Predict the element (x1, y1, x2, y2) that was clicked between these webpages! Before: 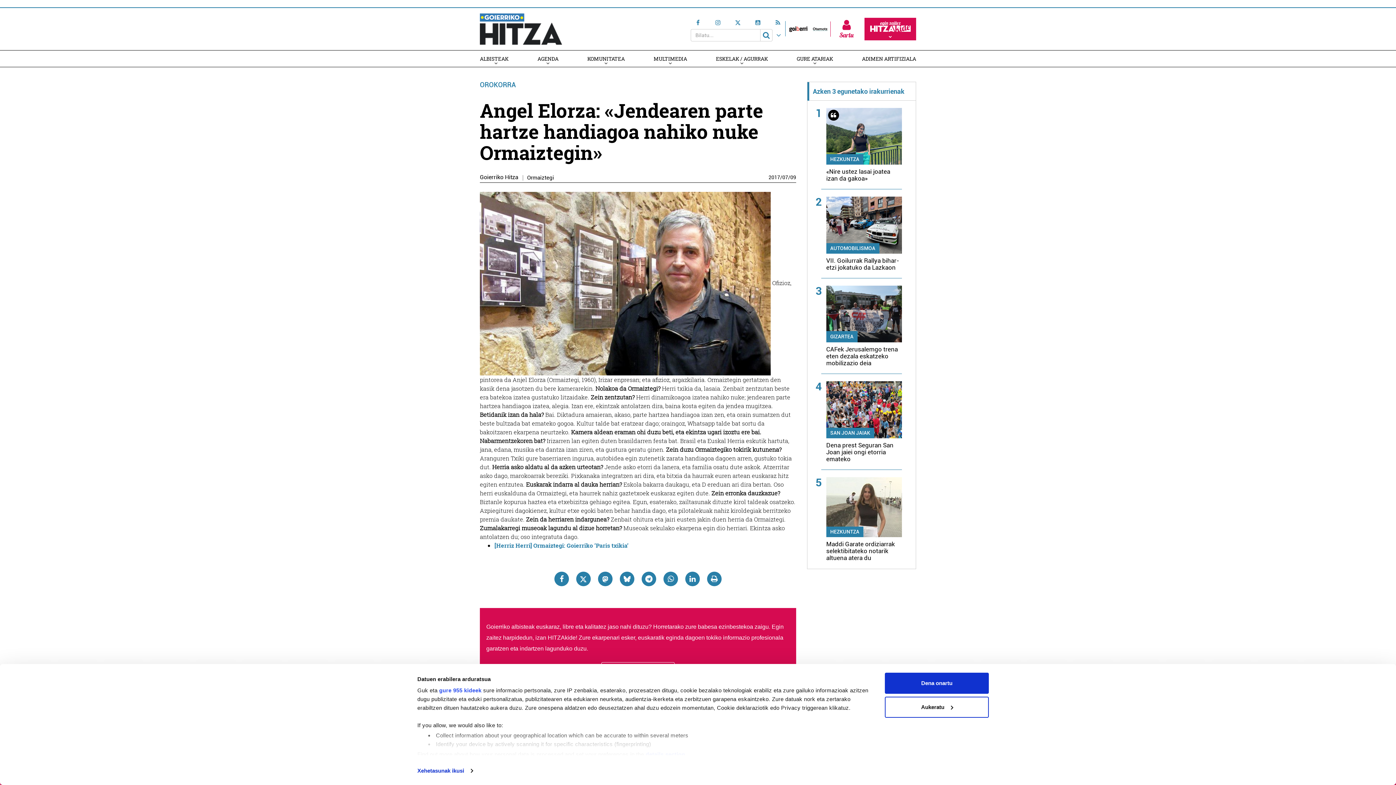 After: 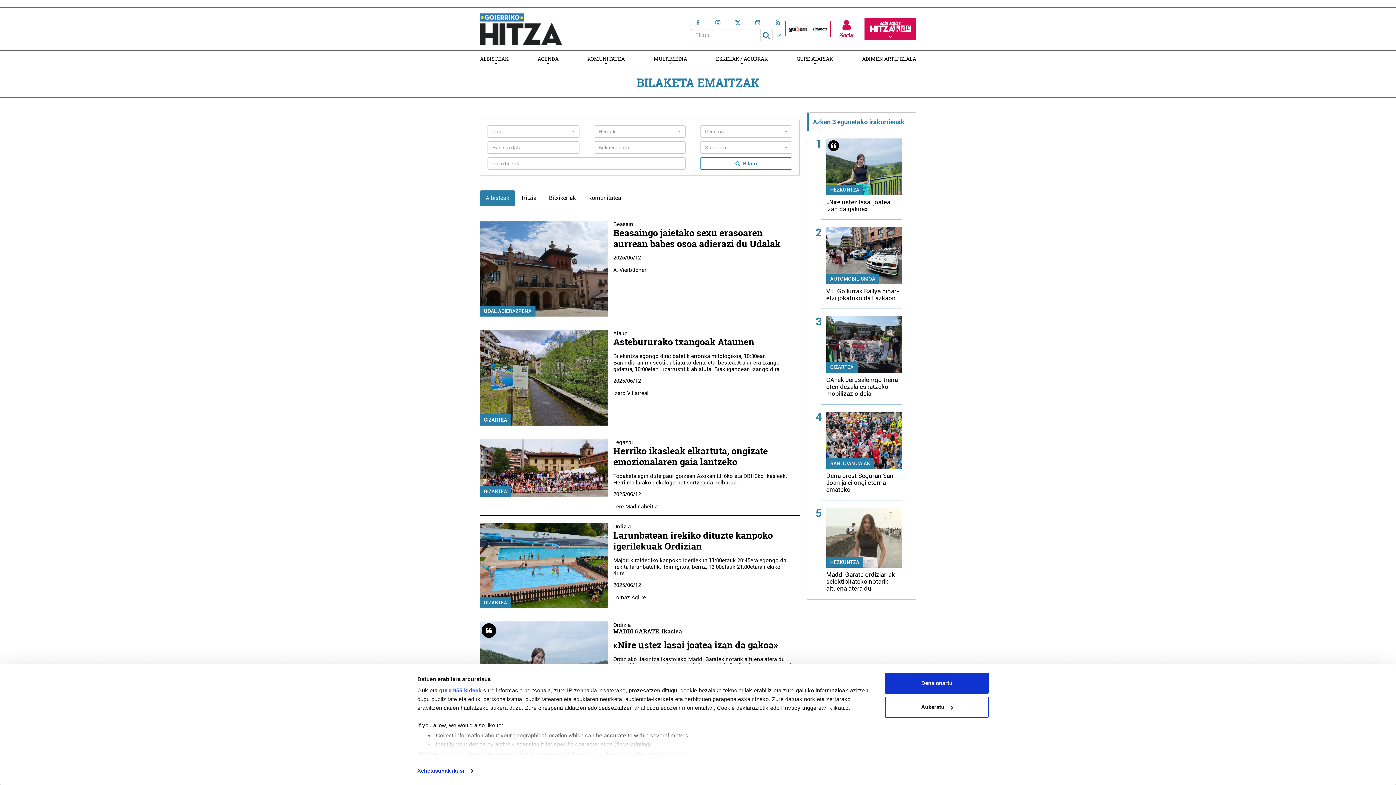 Action: bbox: (760, 29, 772, 41)